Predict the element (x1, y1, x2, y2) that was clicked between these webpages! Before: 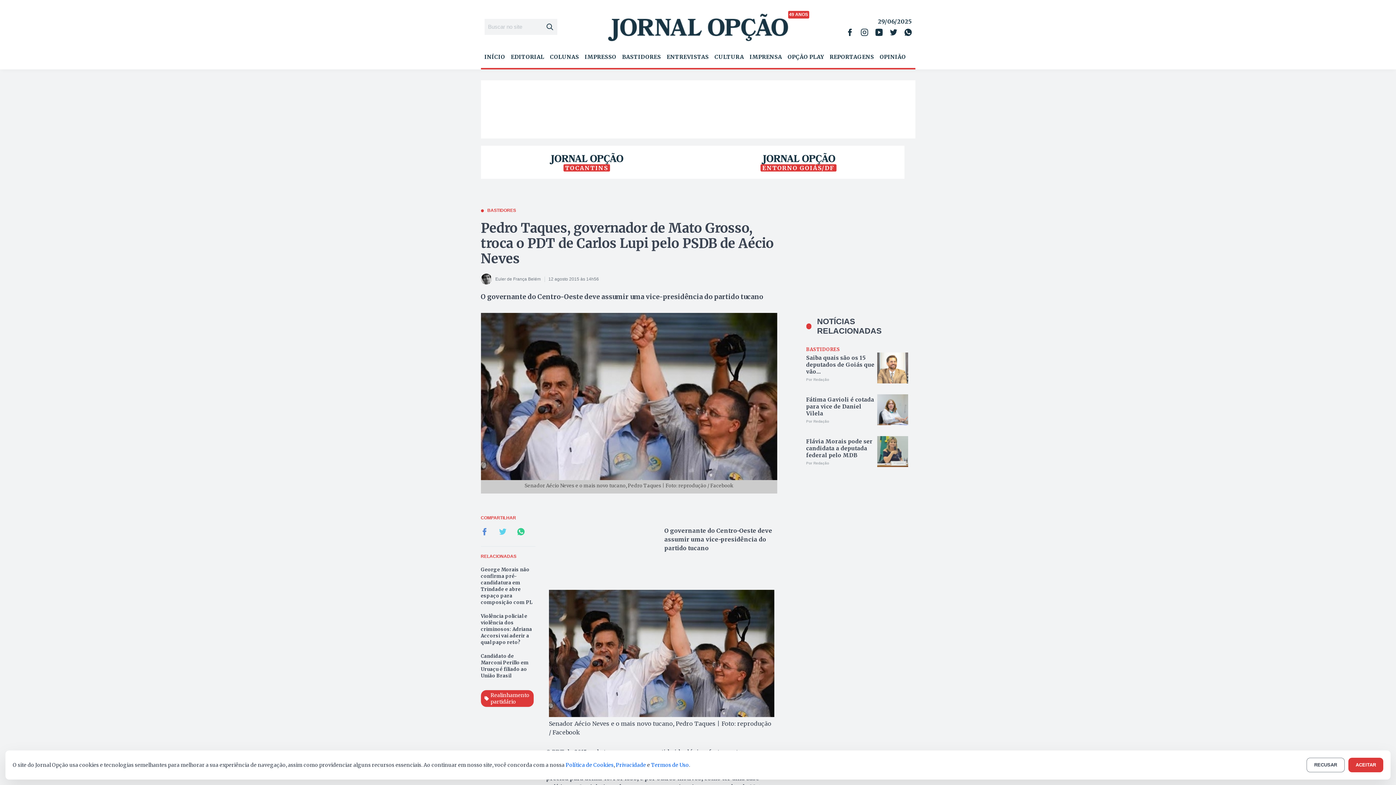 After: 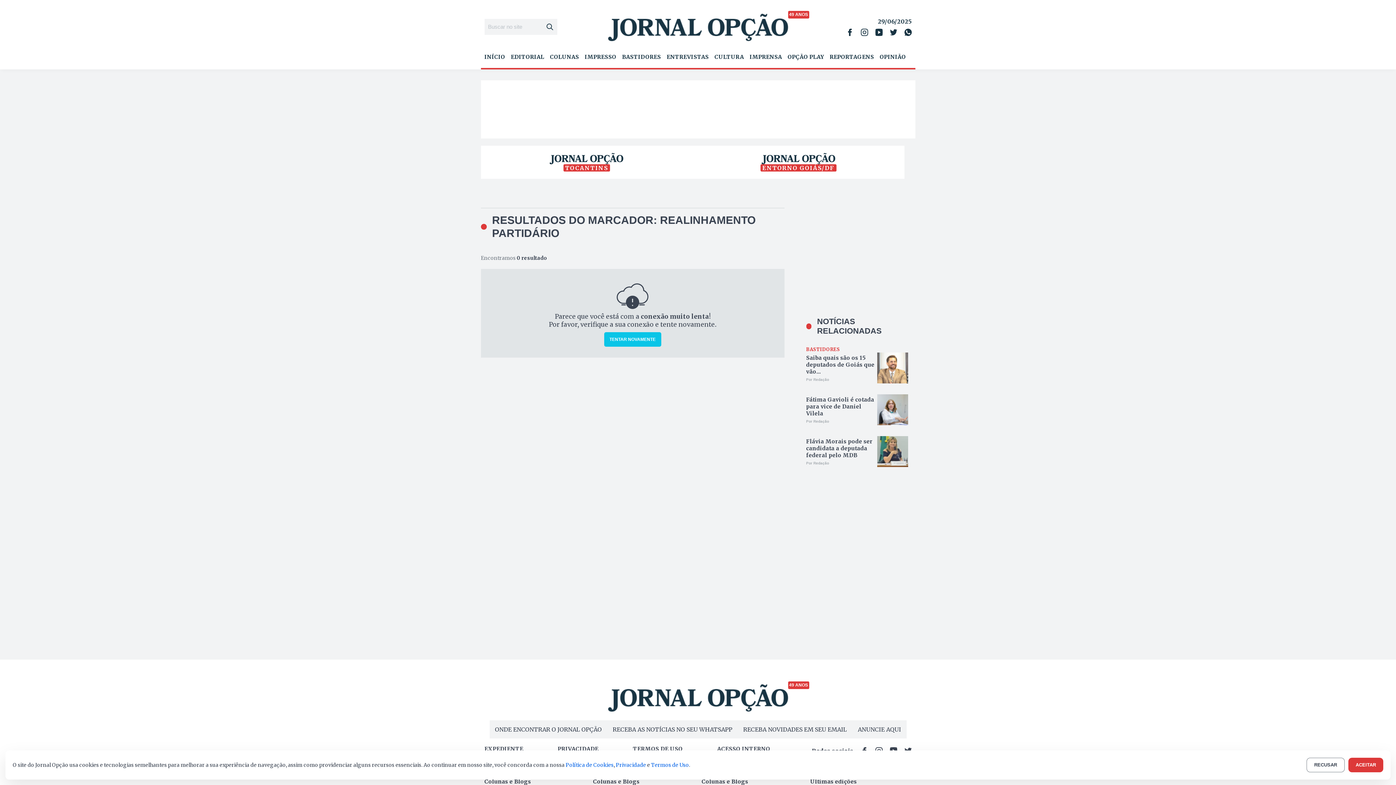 Action: bbox: (480, 690, 533, 707) label: Realinhamento partidário